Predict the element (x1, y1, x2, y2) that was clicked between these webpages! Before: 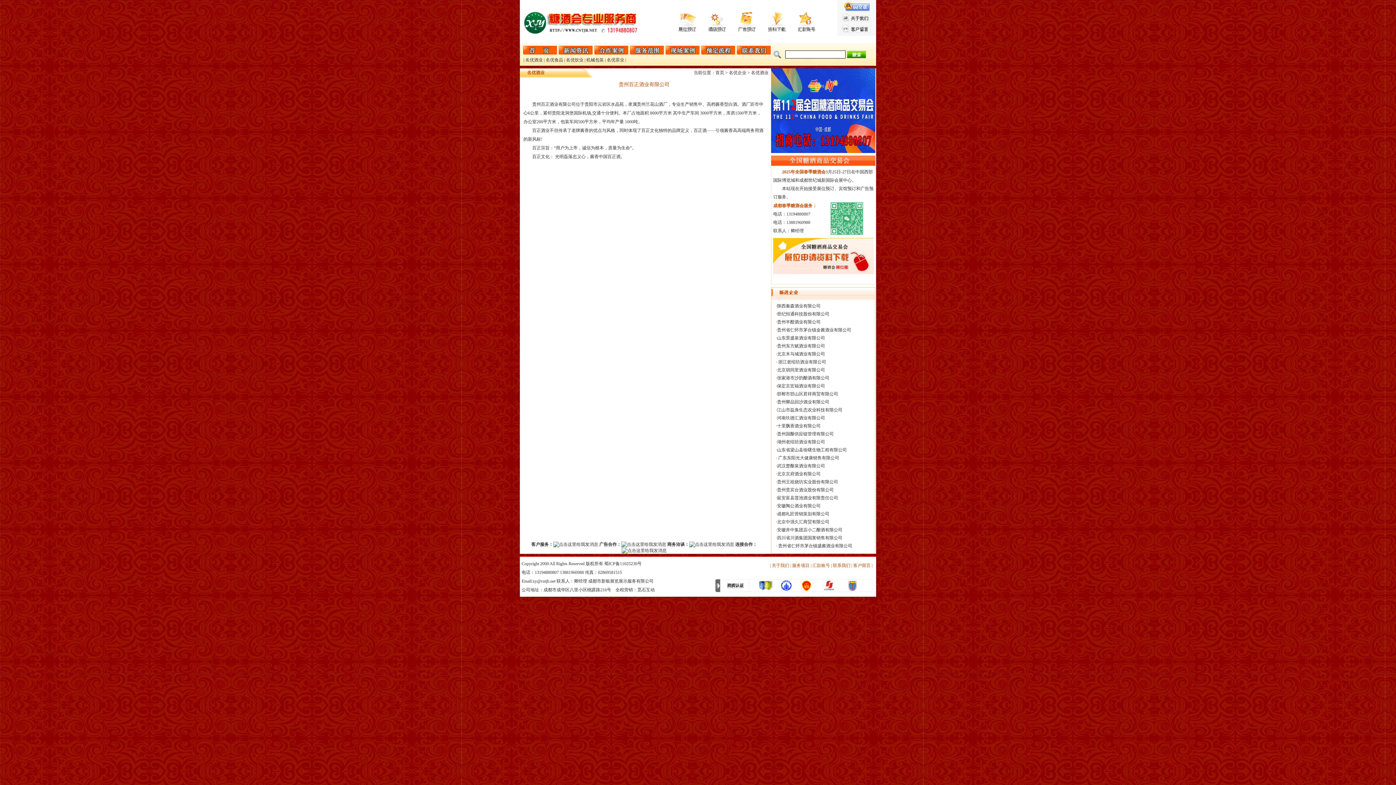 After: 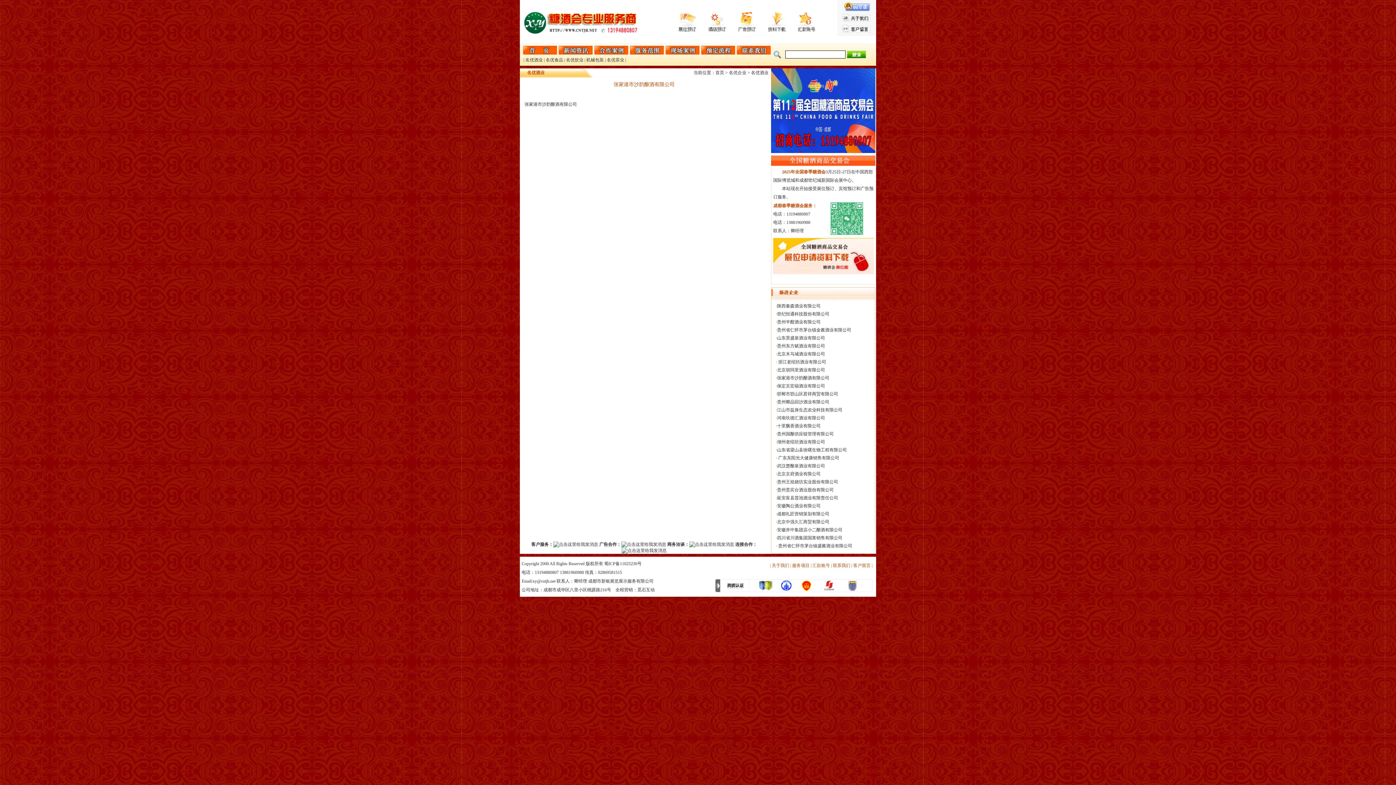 Action: bbox: (776, 375, 829, 380) label: ·张家港市沙韵酿酒有限公司